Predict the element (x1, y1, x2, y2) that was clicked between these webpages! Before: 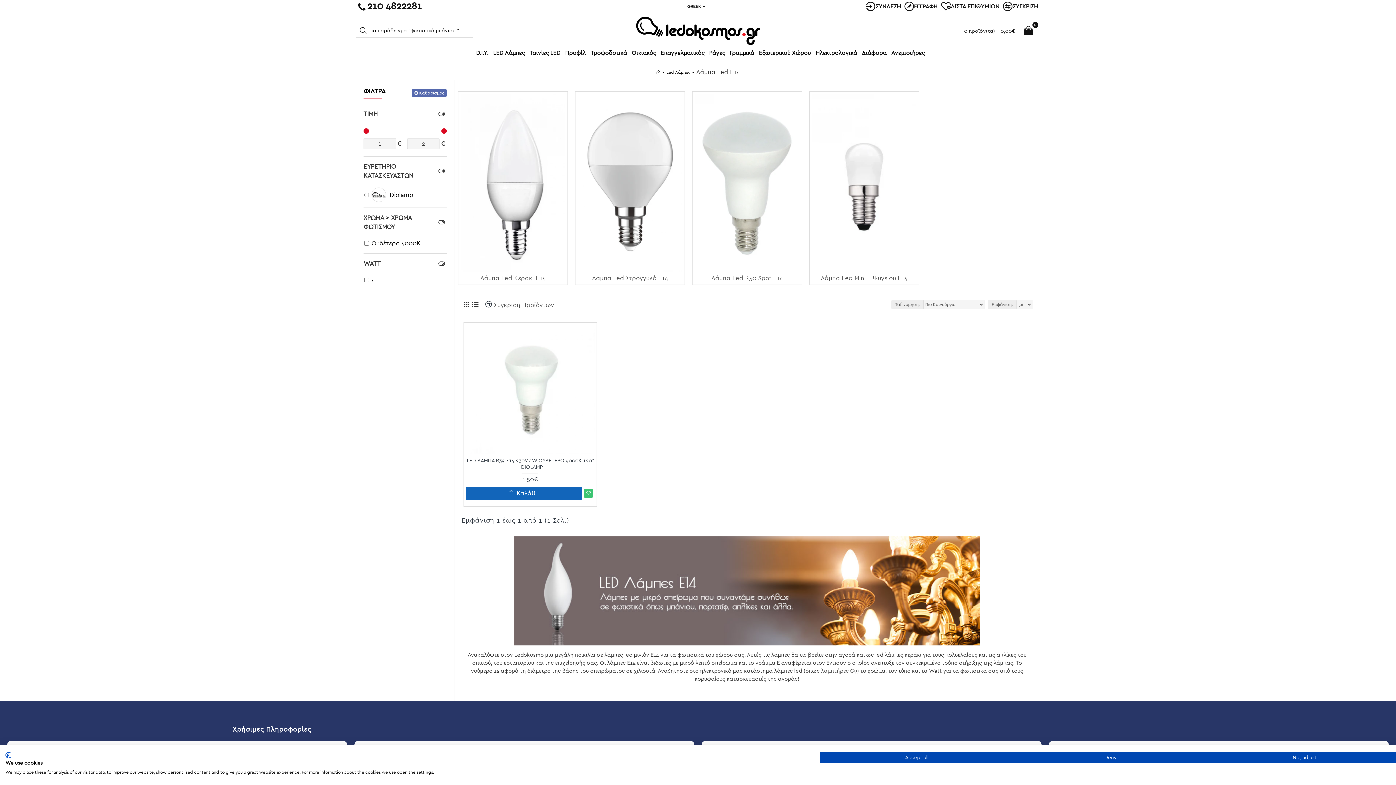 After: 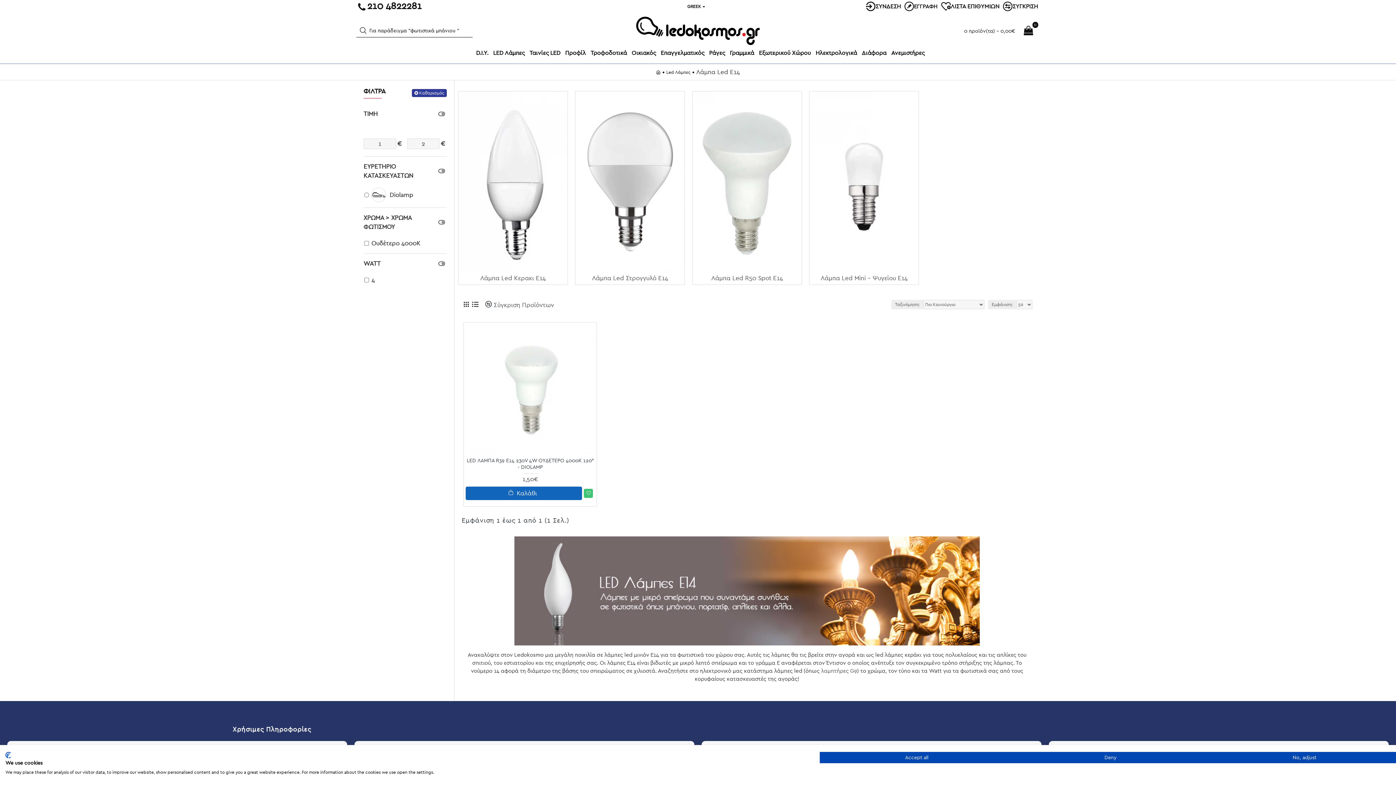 Action: bbox: (412, 89, 446, 97) label: Καθαρισμός